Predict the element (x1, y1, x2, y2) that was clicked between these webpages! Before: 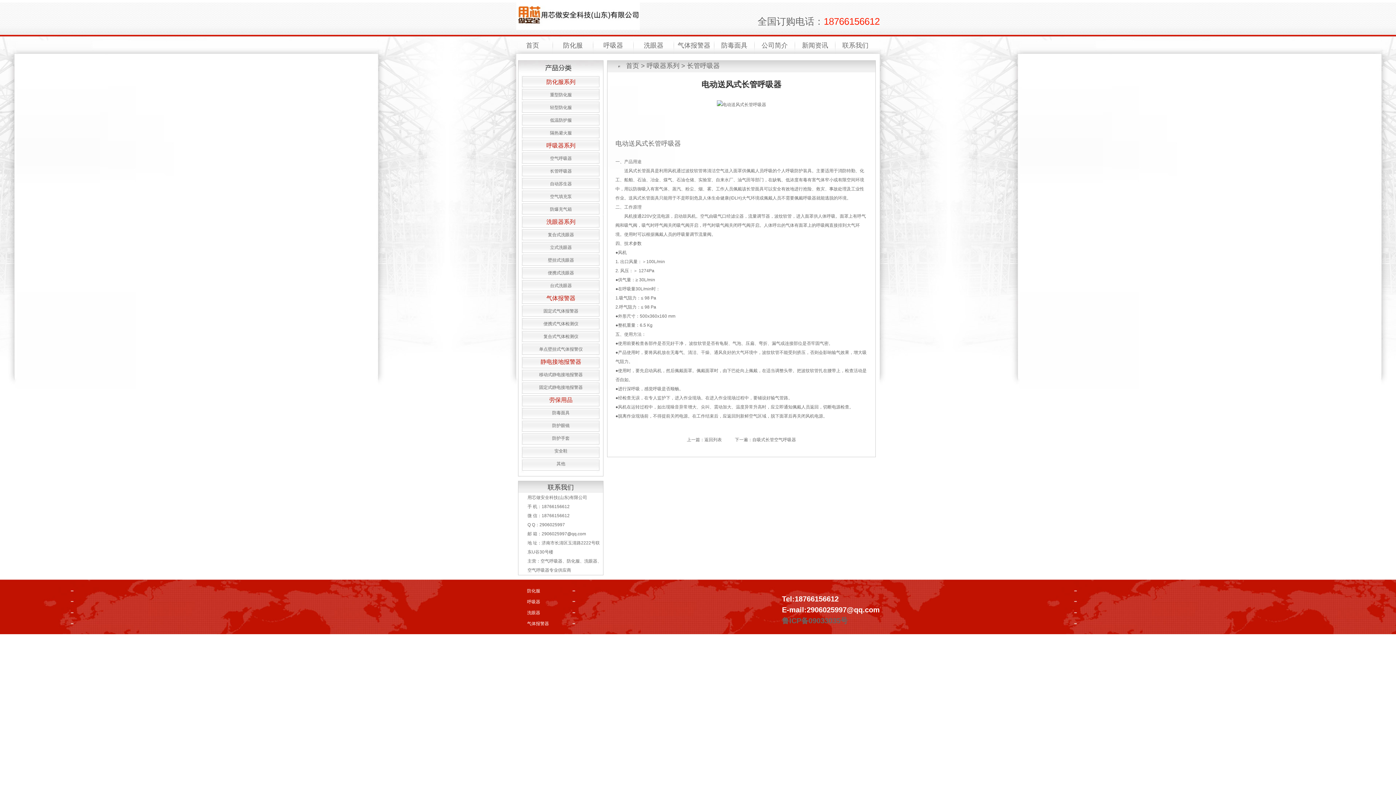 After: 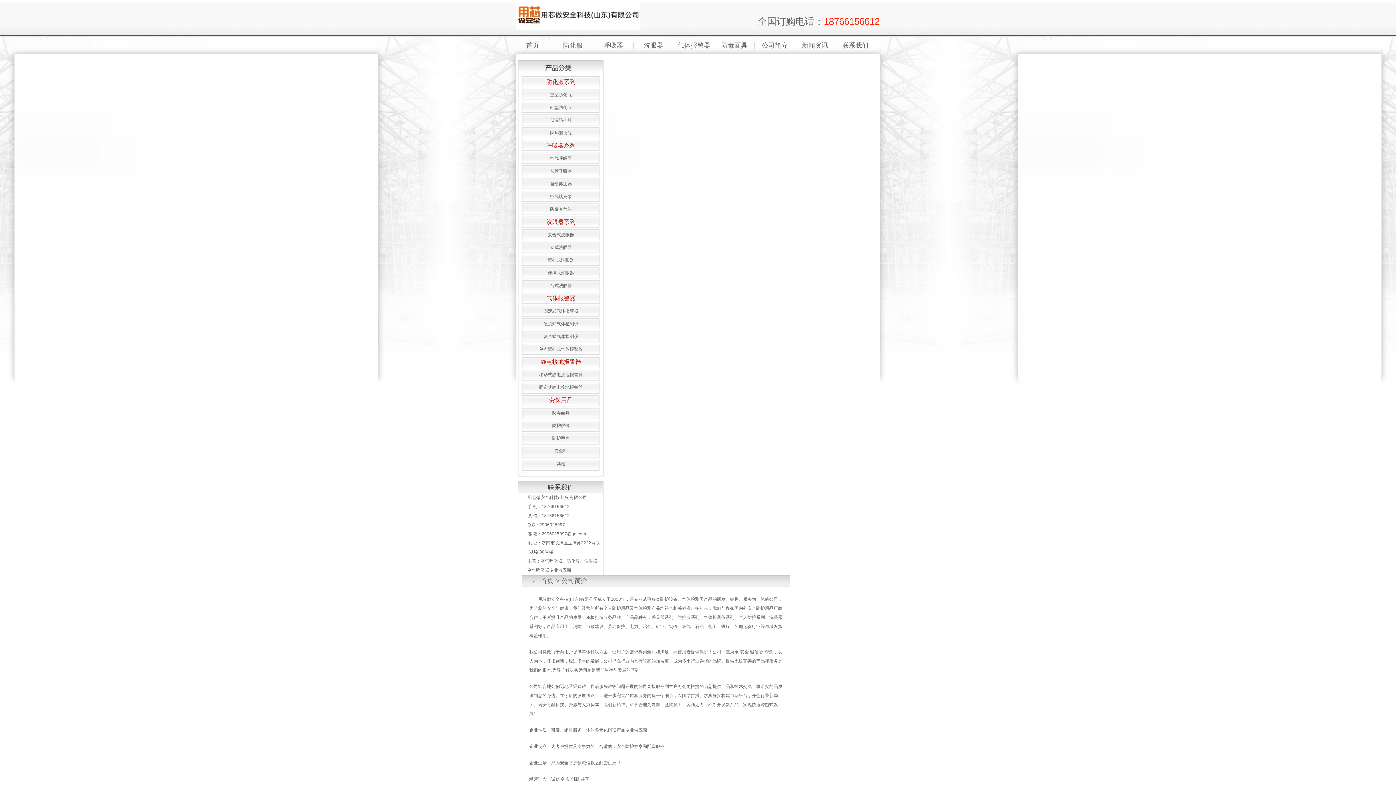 Action: bbox: (758, 36, 791, 54) label: 公司简介